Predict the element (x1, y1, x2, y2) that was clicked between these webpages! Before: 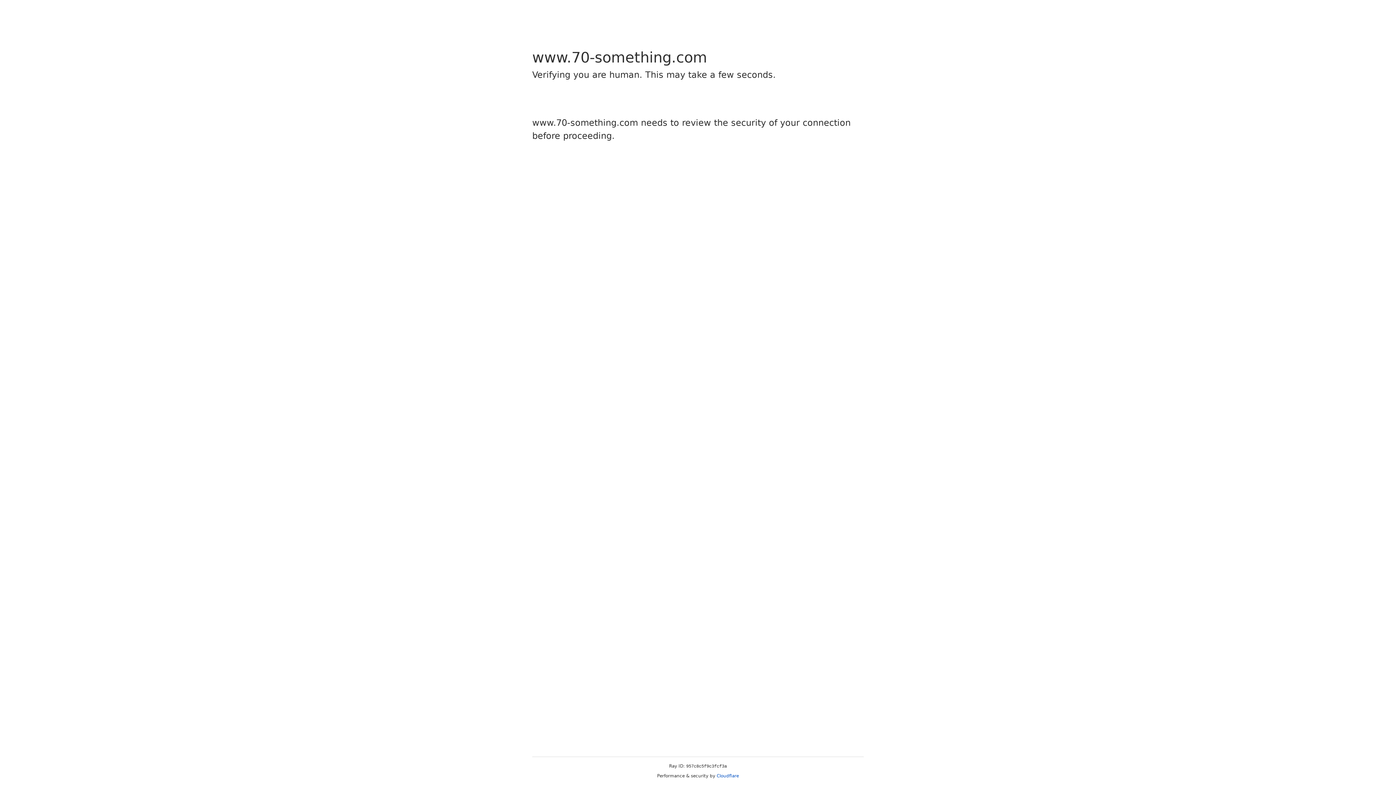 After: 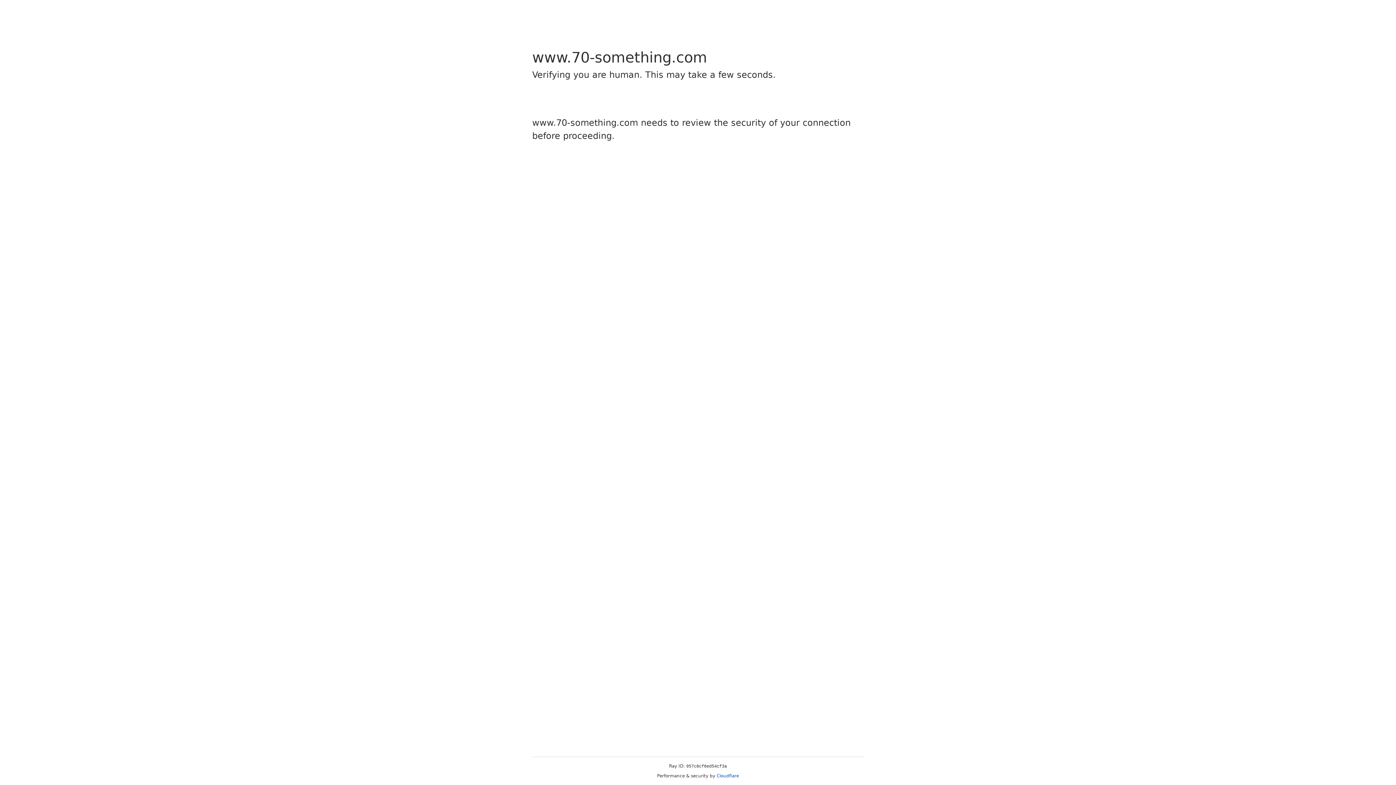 Action: bbox: (716, 773, 739, 778) label: Cloudflare